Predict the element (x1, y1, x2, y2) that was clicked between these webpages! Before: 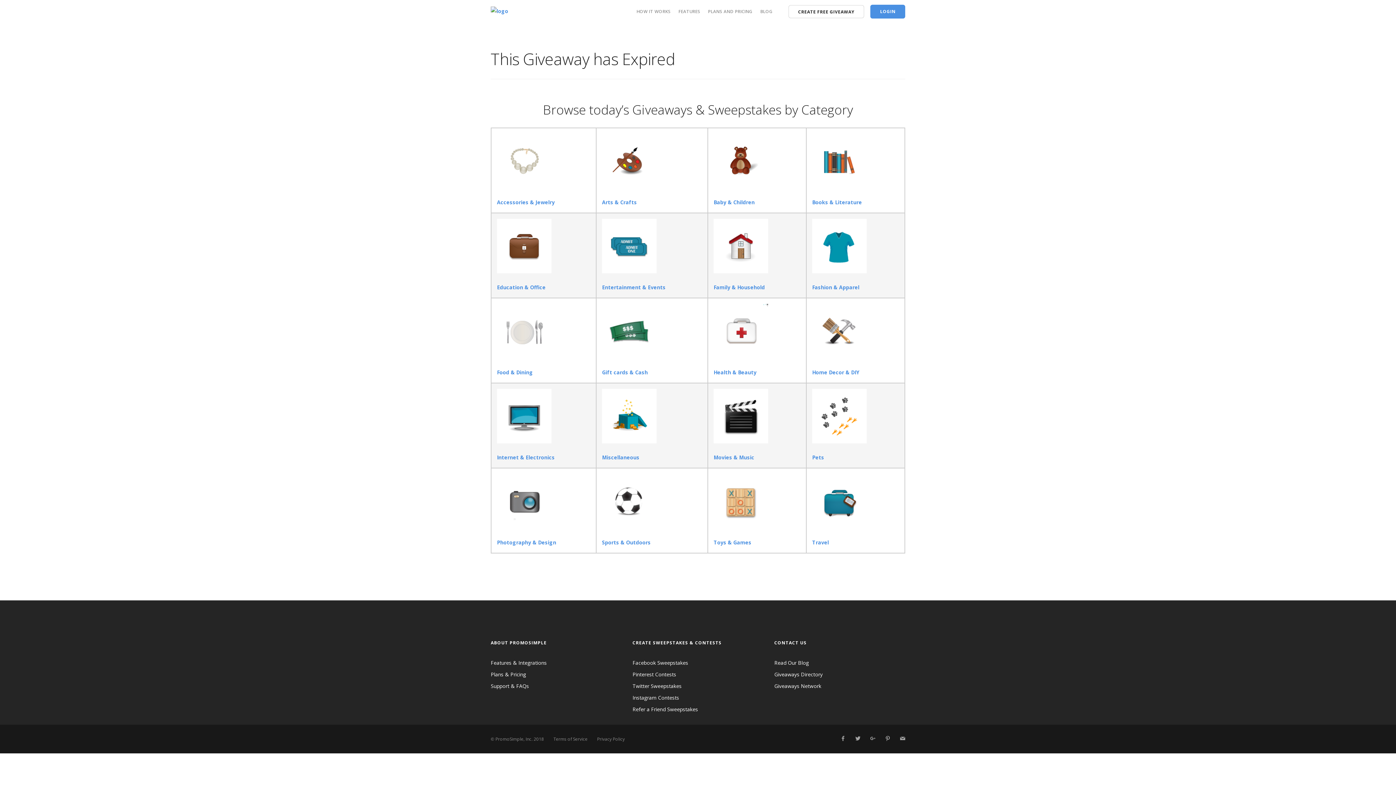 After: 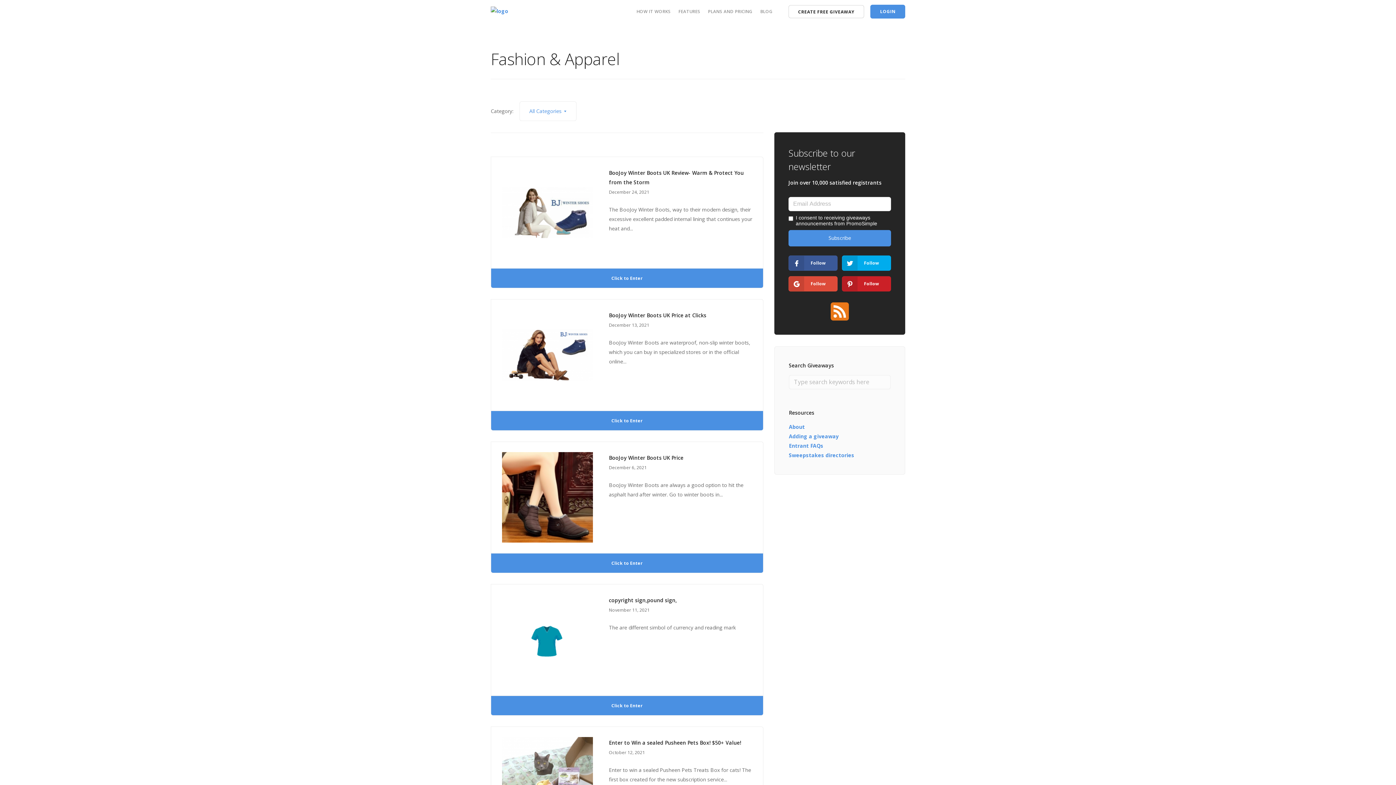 Action: label: 
Fashion & Apparel bbox: (812, 246, 866, 290)